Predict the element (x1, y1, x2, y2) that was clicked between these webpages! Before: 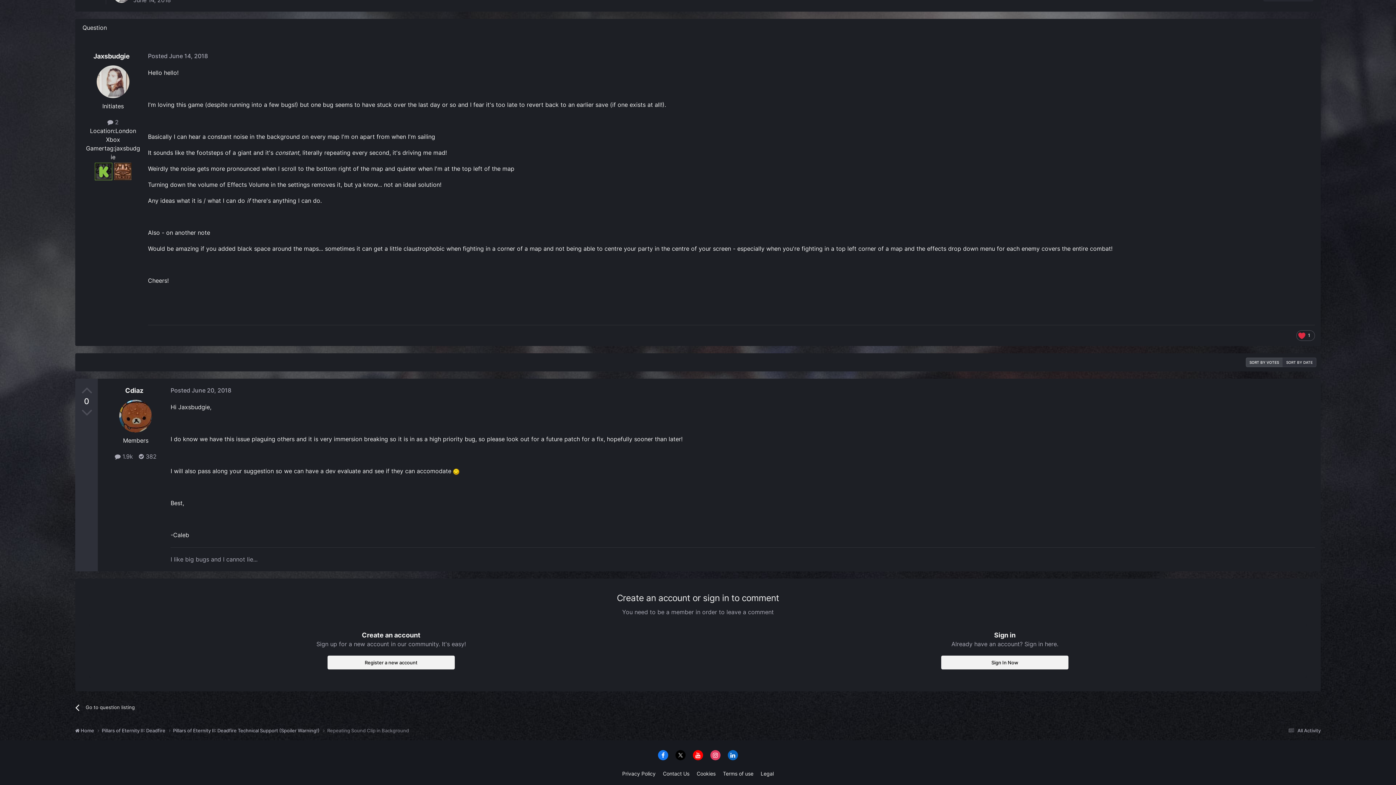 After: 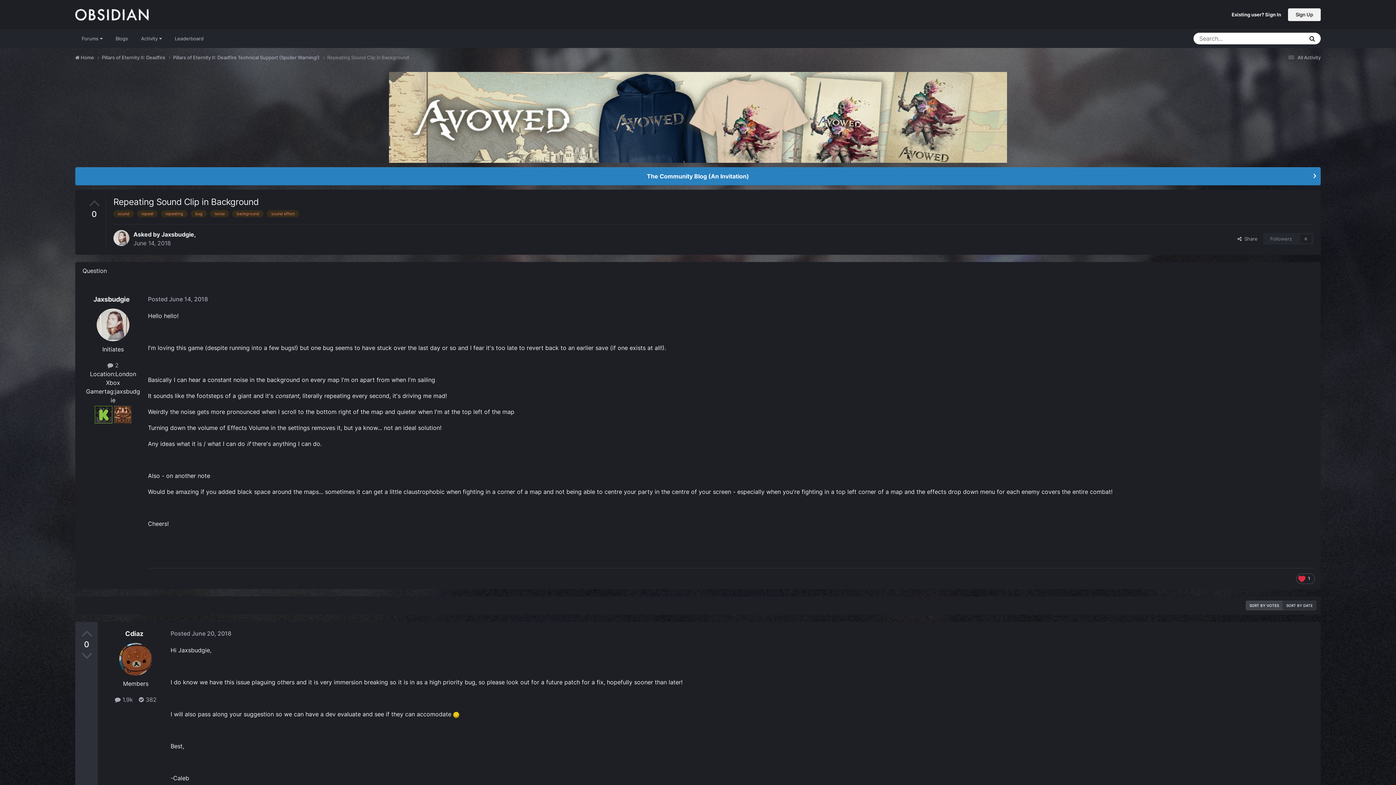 Action: bbox: (1246, 357, 1282, 367) label: SORT BY VOTES